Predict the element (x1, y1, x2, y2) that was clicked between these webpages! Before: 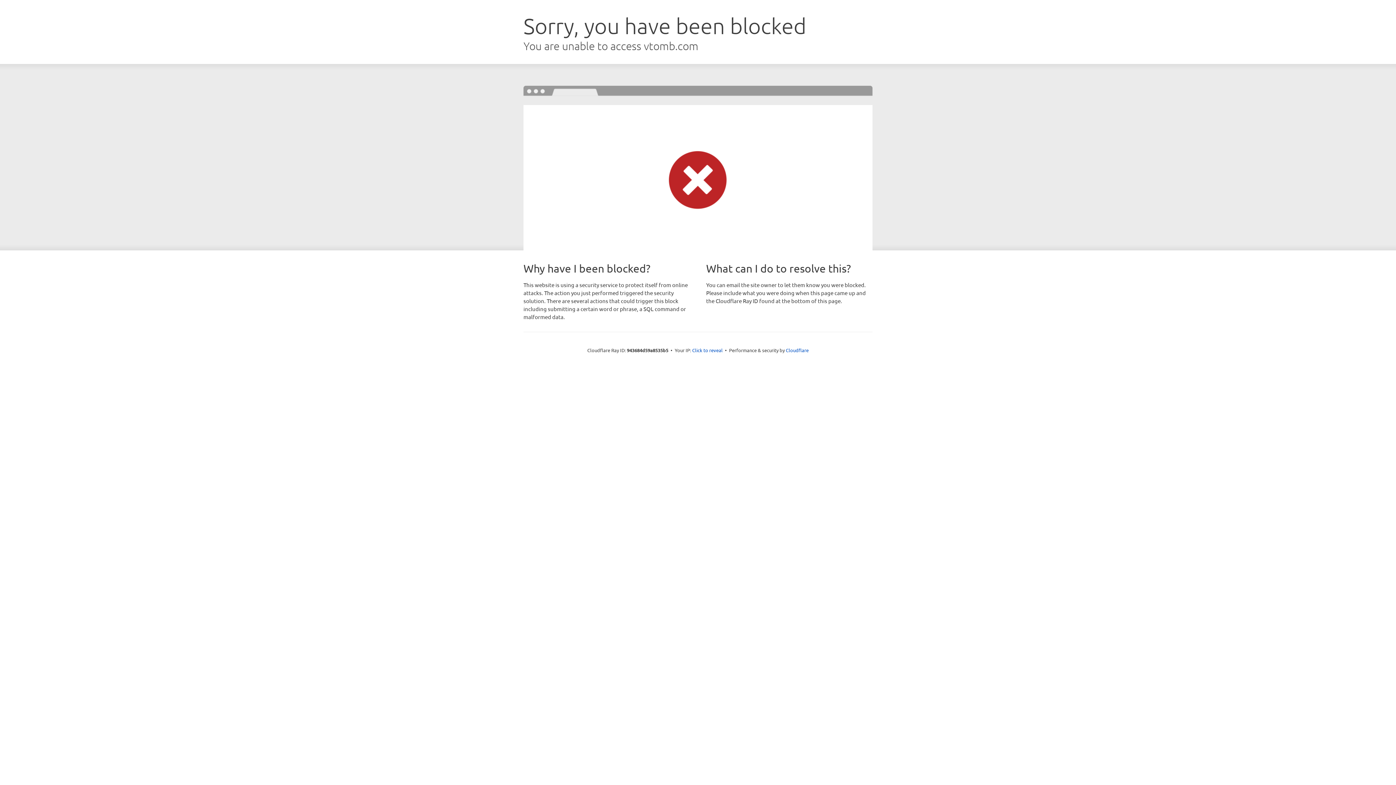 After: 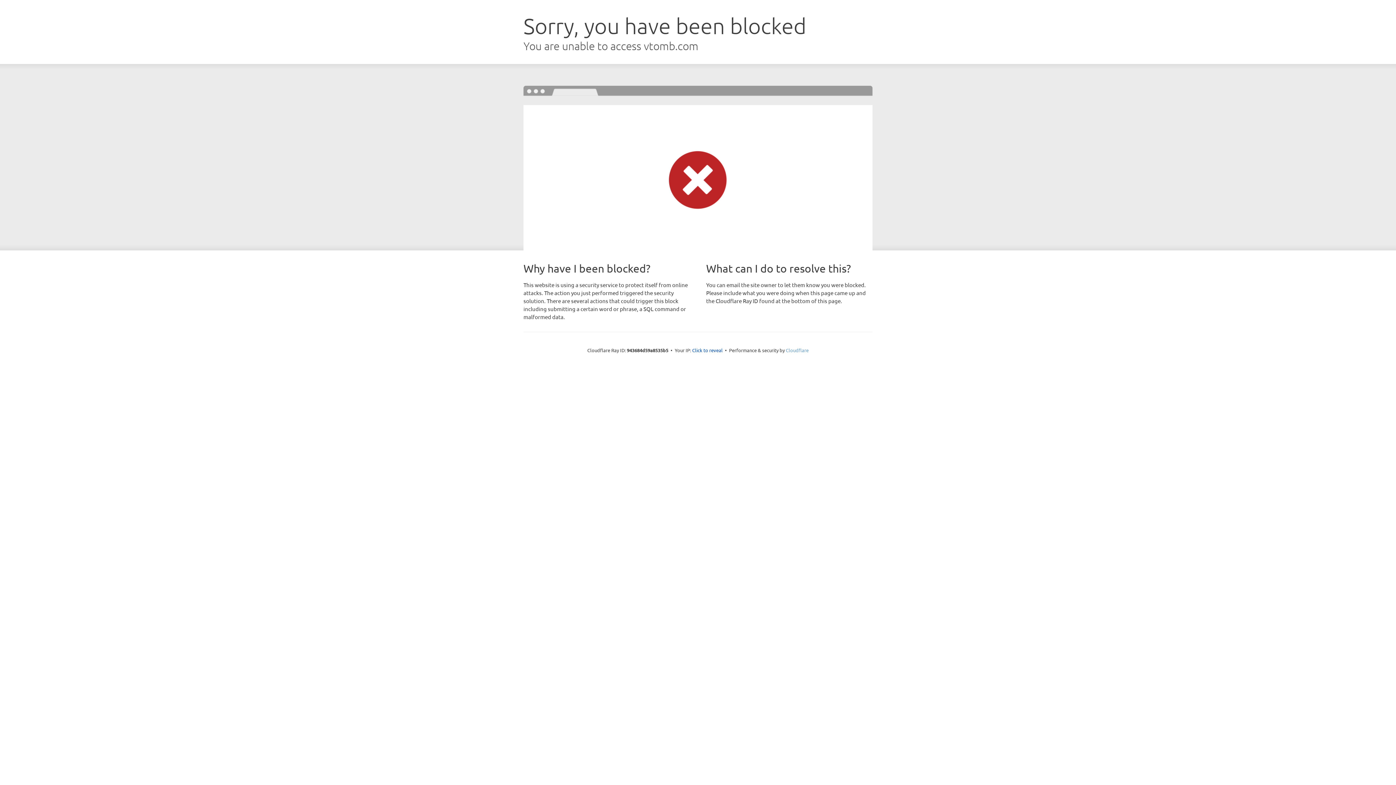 Action: bbox: (786, 347, 808, 353) label: Cloudflare